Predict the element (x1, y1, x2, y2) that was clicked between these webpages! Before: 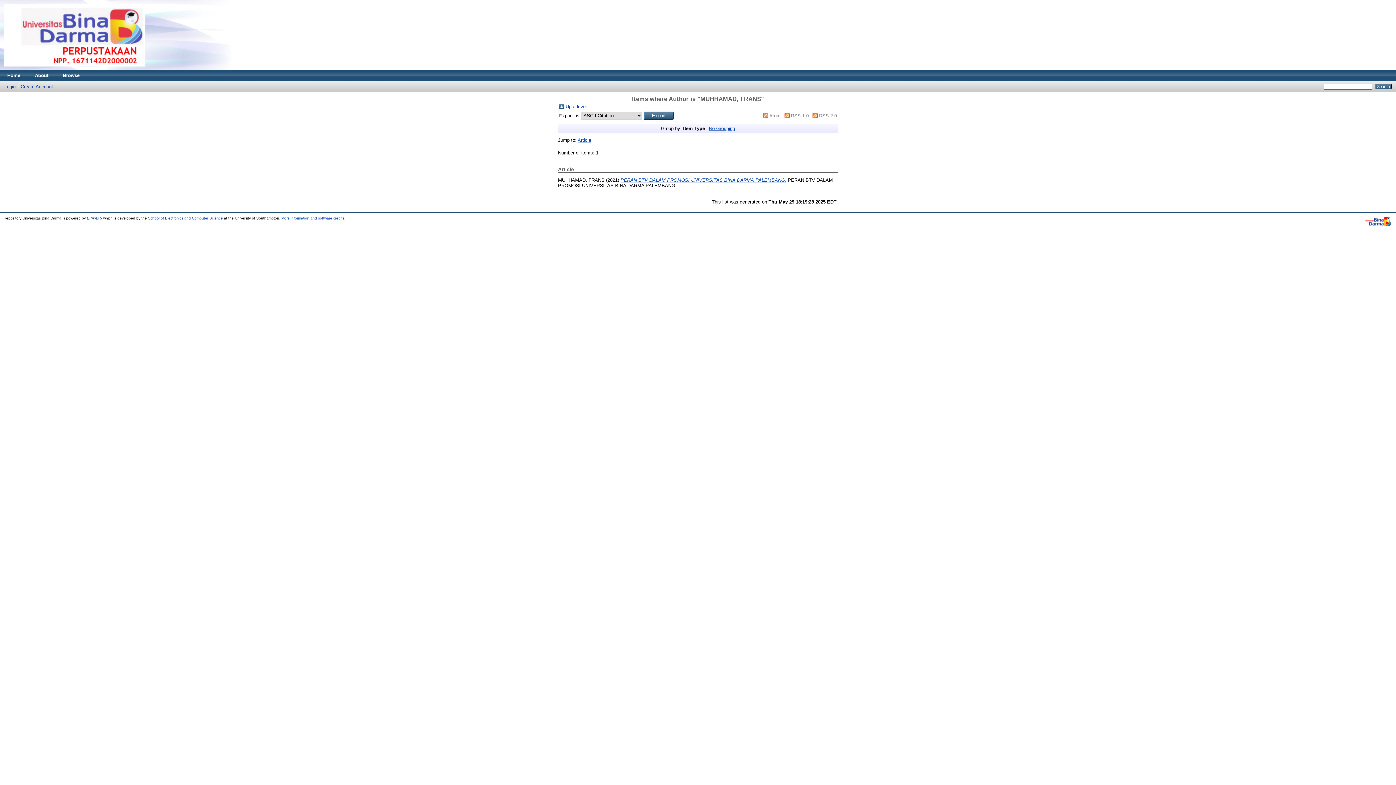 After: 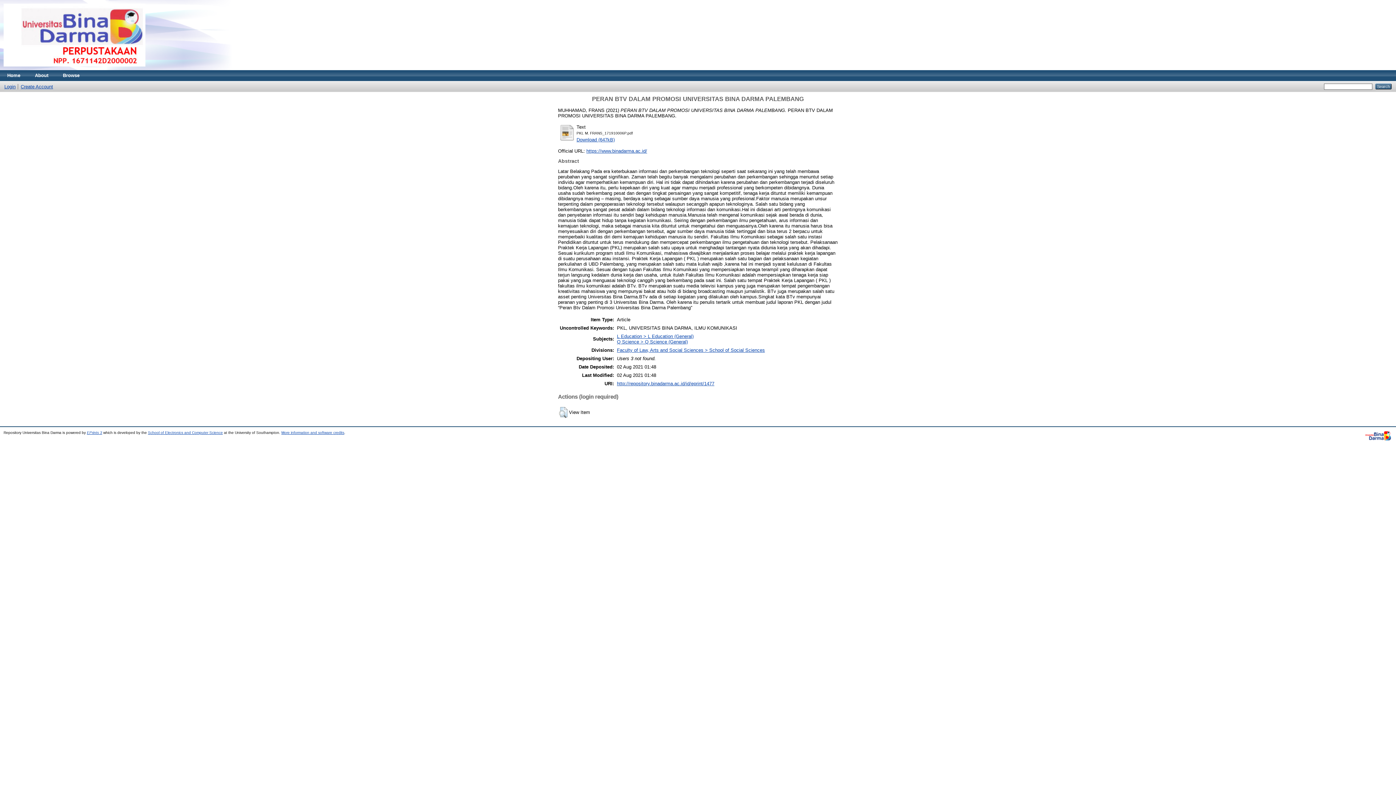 Action: label: PERAN BTV DALAM PROMOSI UNIVERSITAS BINA DARMA PALEMBANG. bbox: (620, 177, 786, 182)